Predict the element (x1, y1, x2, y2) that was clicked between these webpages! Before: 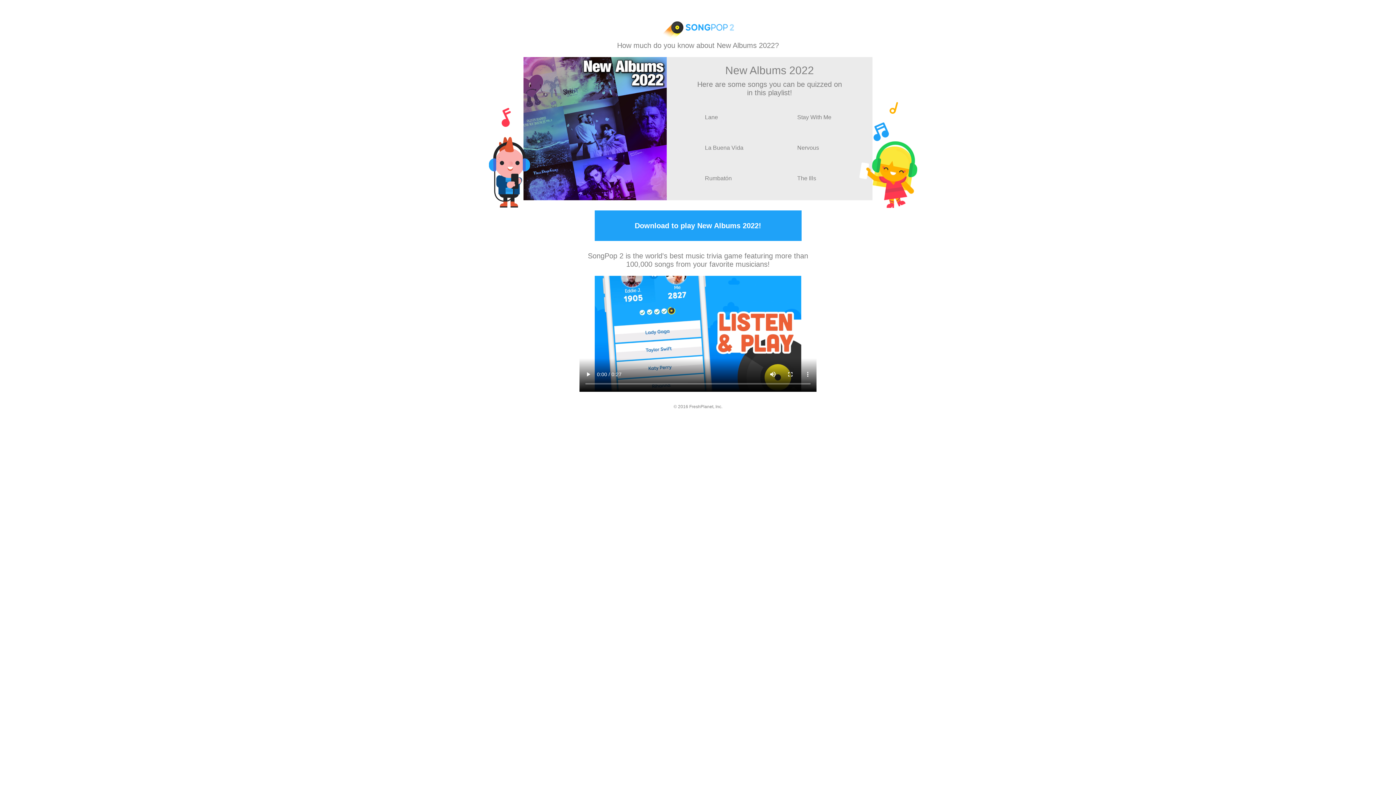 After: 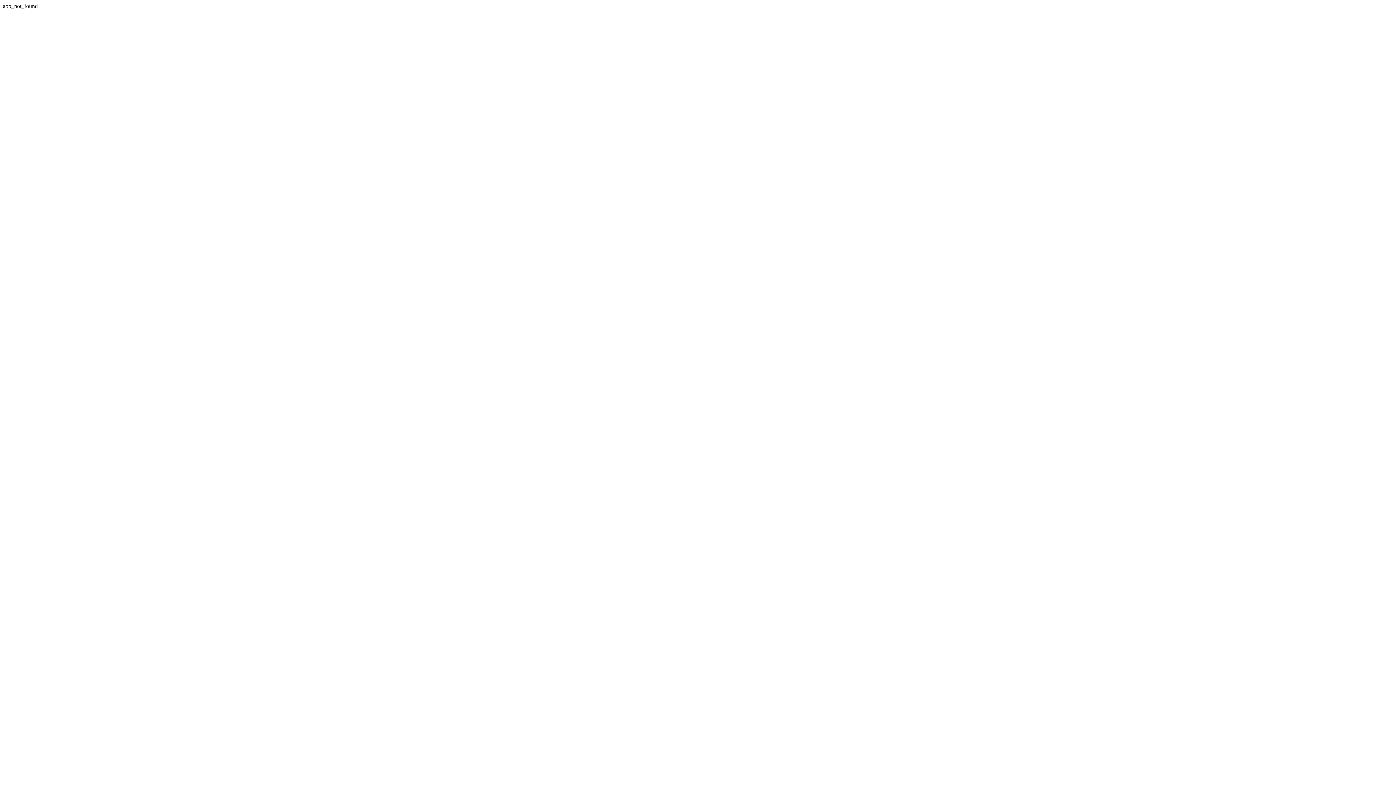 Action: bbox: (594, 210, 801, 241) label: Download to play New Albums 2022!